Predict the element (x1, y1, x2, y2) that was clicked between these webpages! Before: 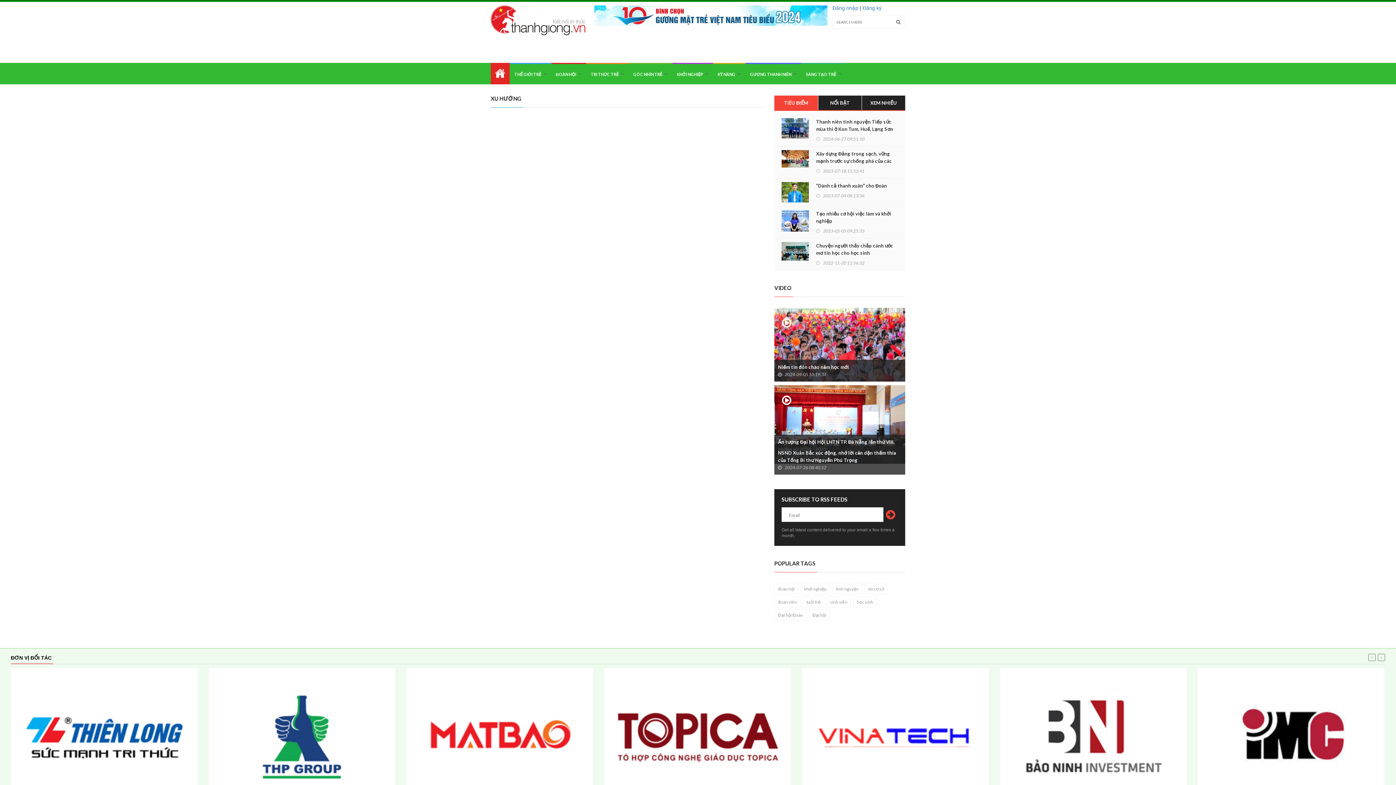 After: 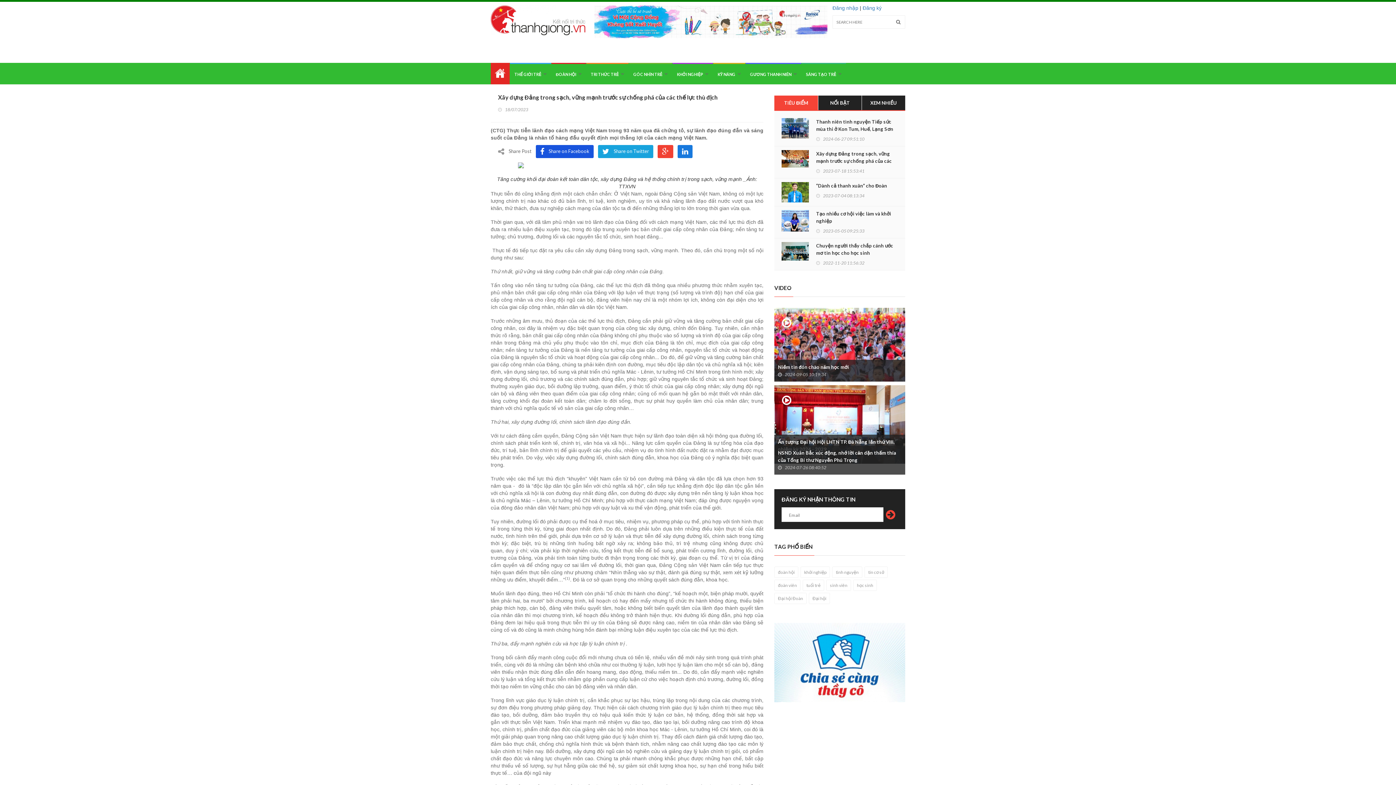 Action: label: Xây dựng Đảng trong sạch, vững mạnh trước sự chống phá của các thế lực thù địch bbox: (816, 150, 894, 172)